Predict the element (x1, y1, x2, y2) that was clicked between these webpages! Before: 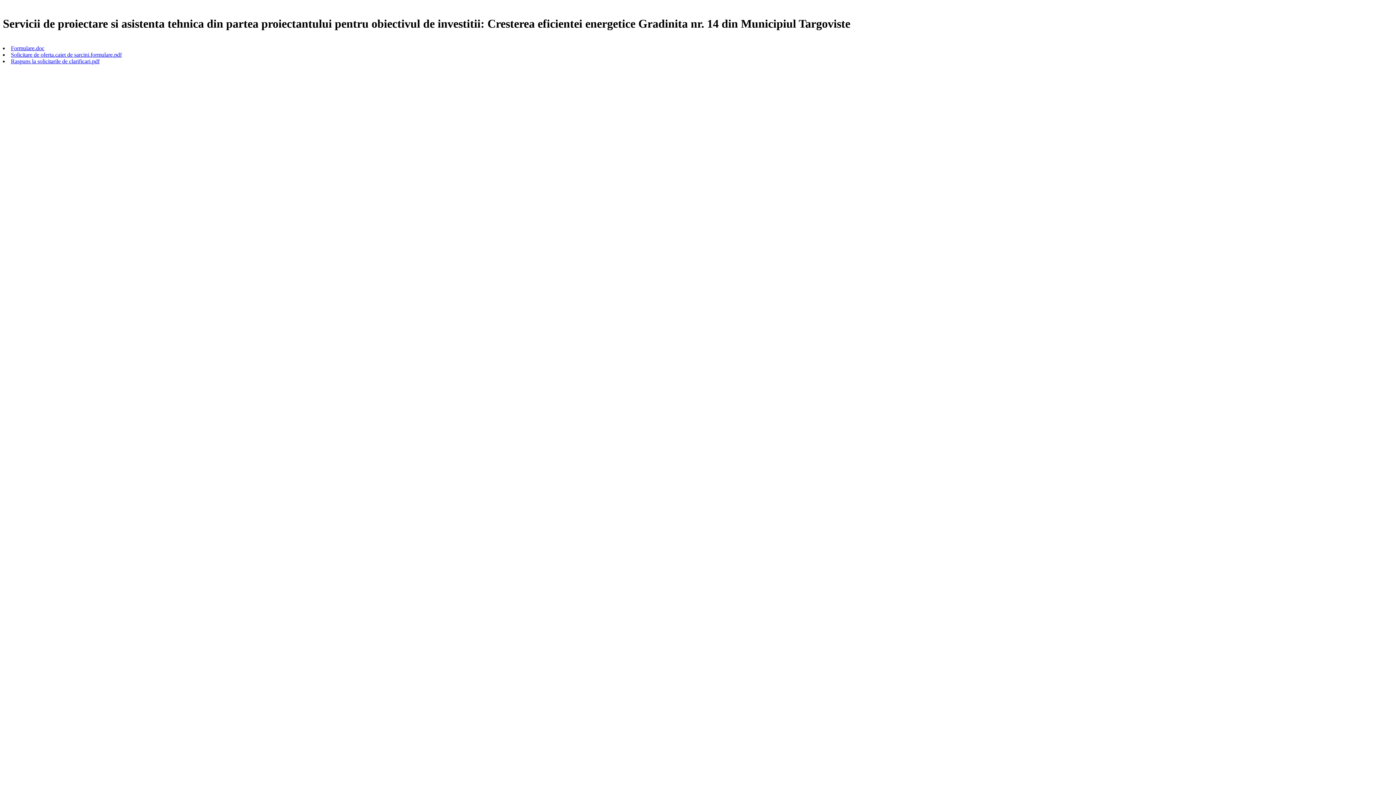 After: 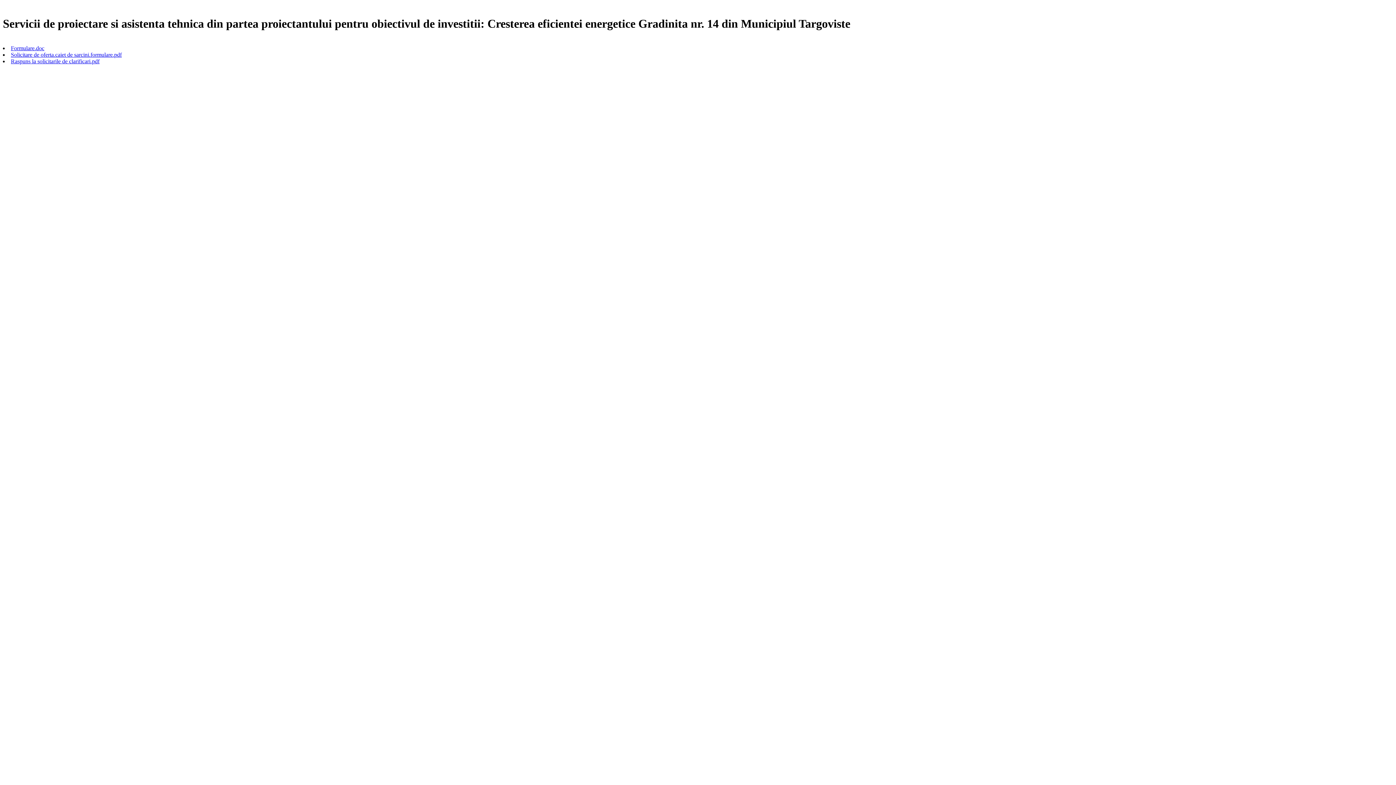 Action: label: Formulare.doc bbox: (10, 45, 44, 51)